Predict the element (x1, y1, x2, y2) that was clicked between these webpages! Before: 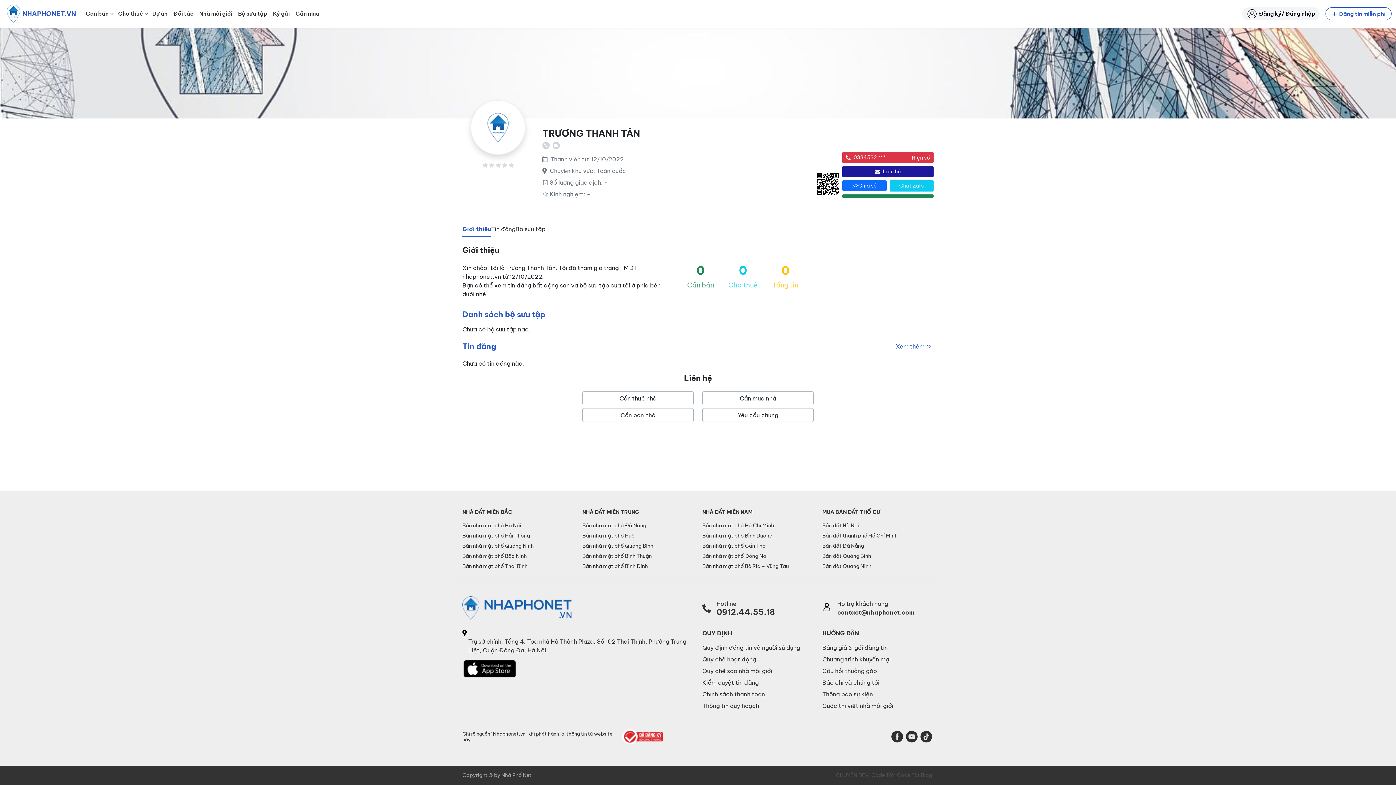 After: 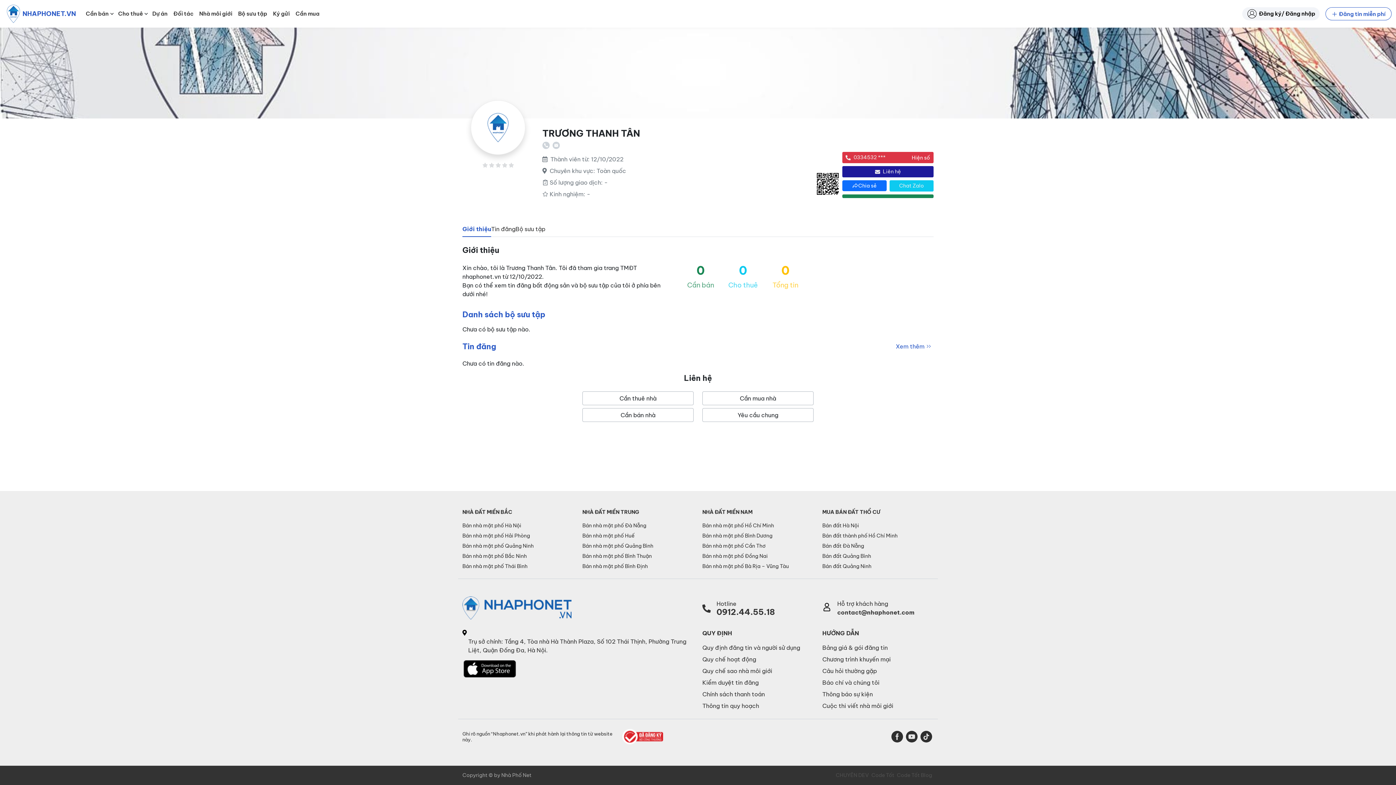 Action: bbox: (622, 729, 663, 744)